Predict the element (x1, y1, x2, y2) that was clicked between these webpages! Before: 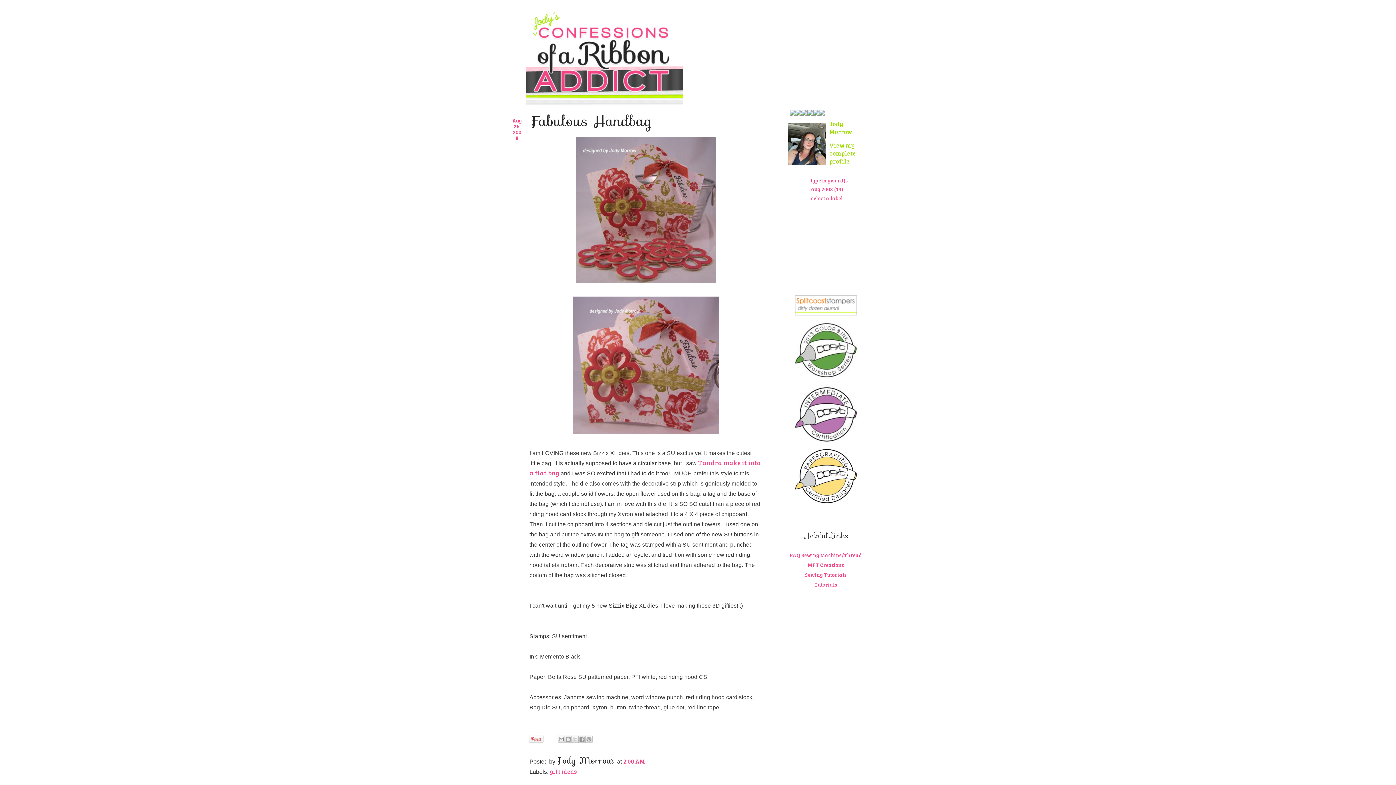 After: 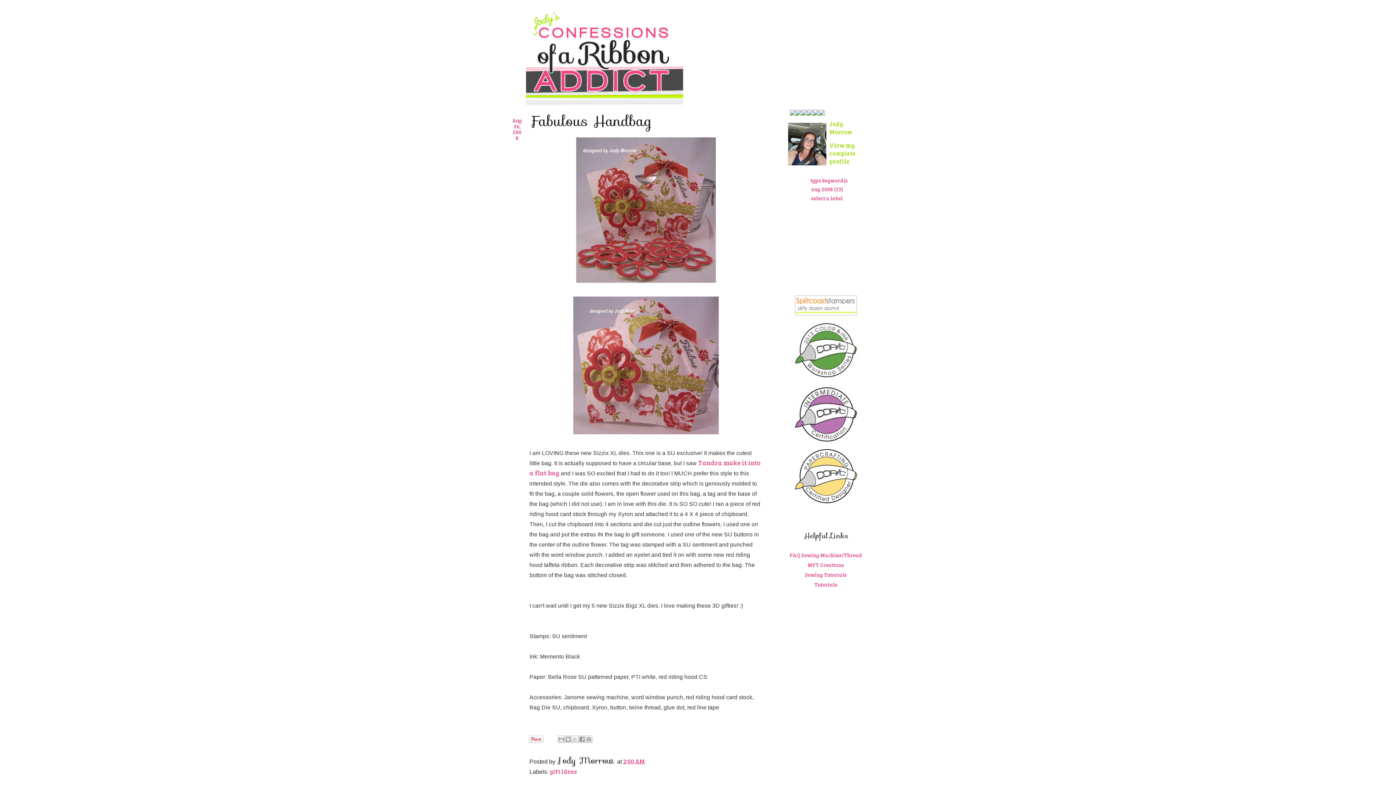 Action: bbox: (790, 110, 795, 117)